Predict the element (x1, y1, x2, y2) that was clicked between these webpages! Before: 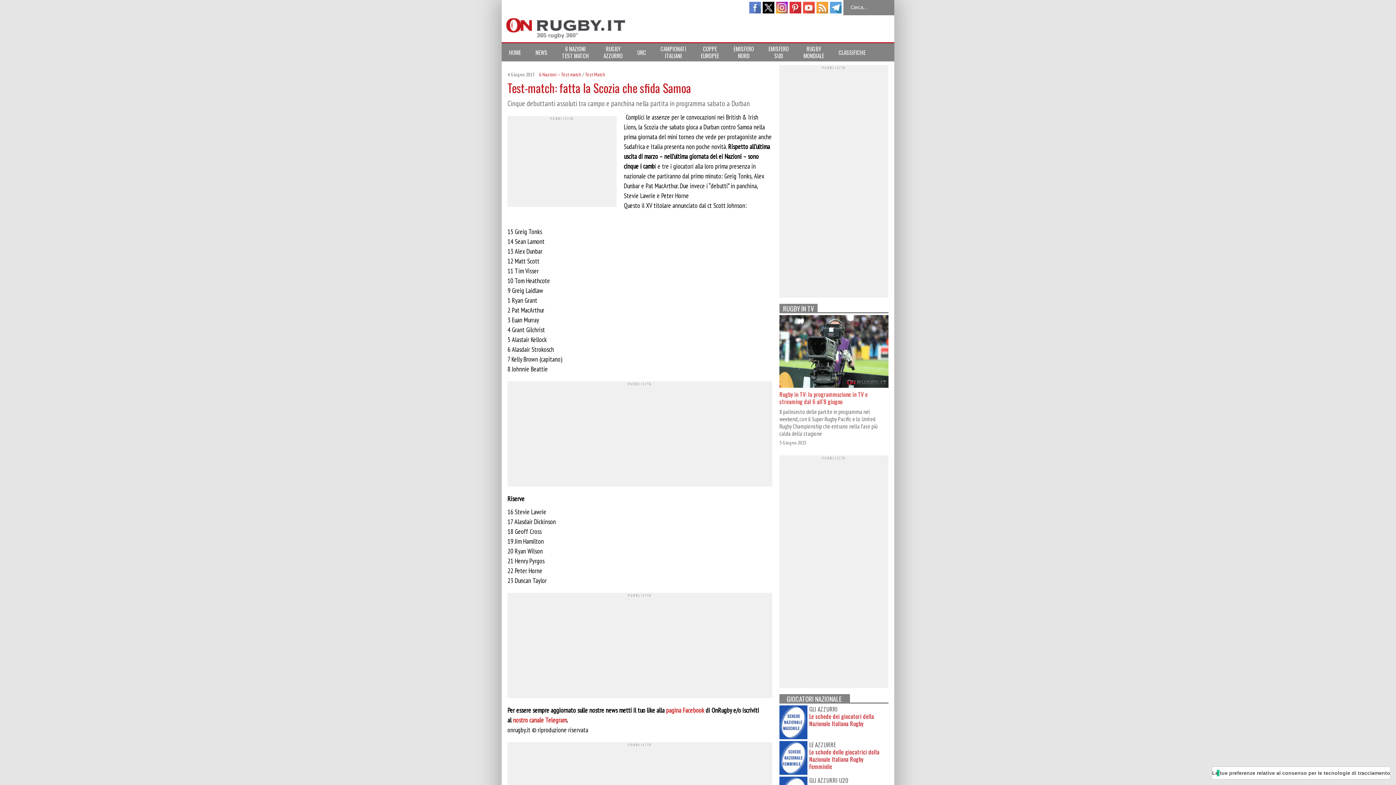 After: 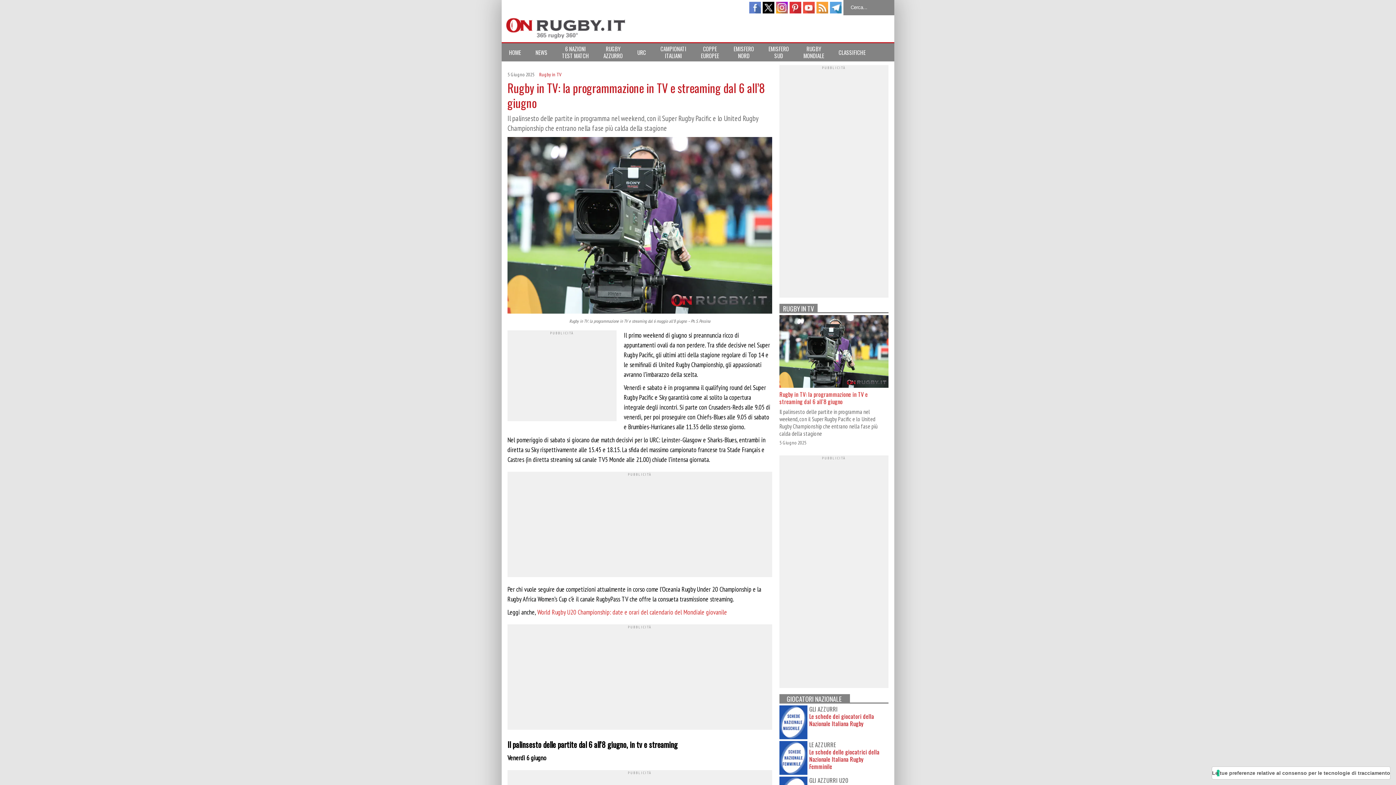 Action: label: Rugby in TV: la programmazione in TV e streaming dal 6 all’8 giugno bbox: (779, 390, 868, 406)